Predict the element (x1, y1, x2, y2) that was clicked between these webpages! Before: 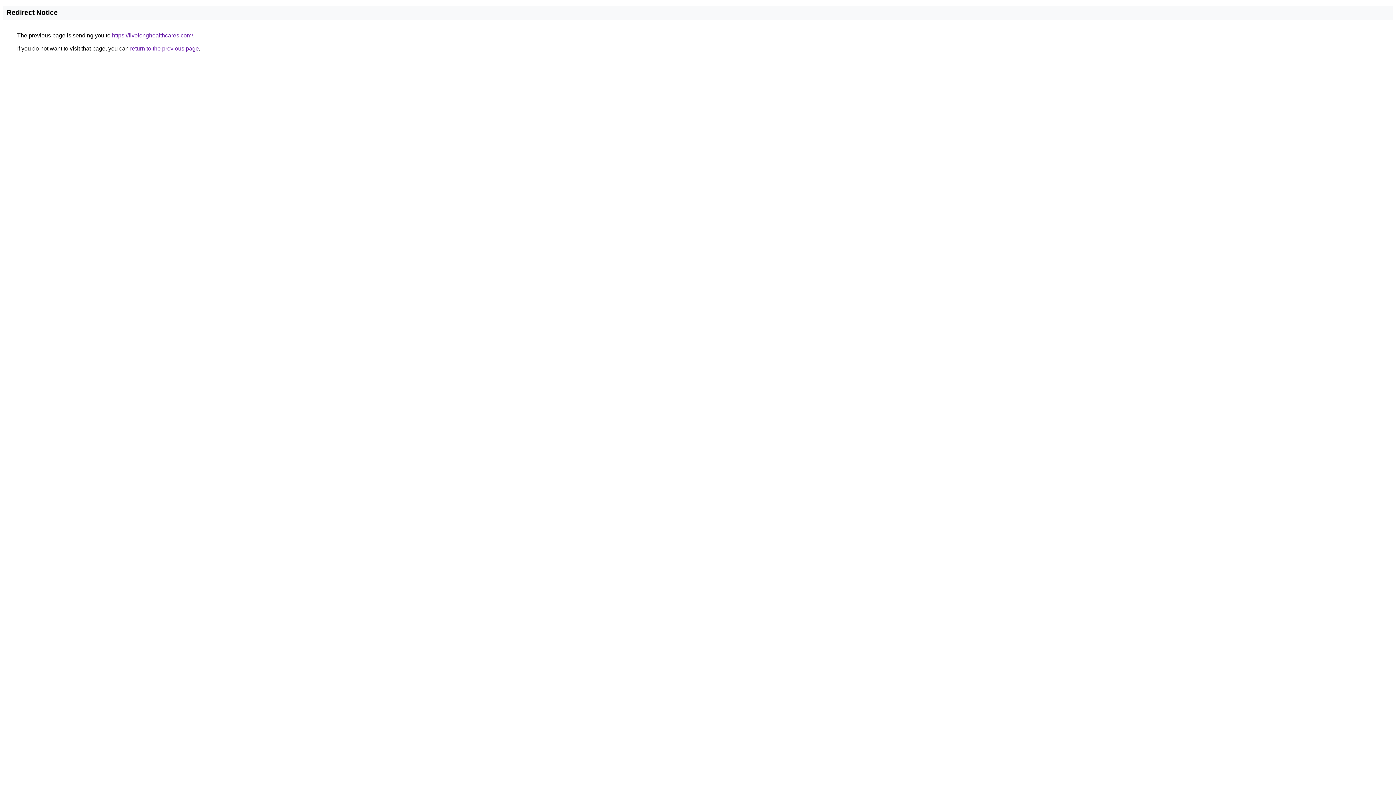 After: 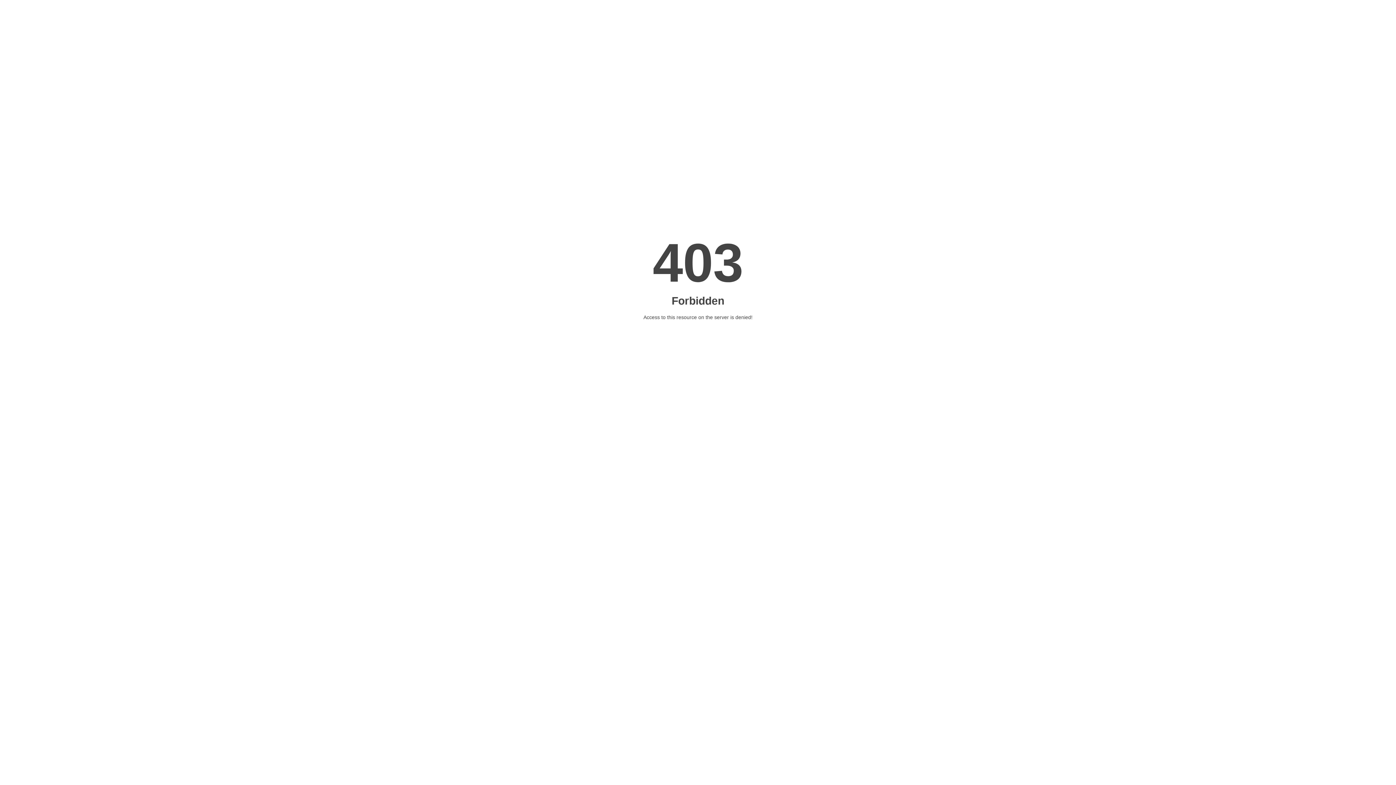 Action: bbox: (112, 32, 193, 38) label: https://livelonghealthcares.com/